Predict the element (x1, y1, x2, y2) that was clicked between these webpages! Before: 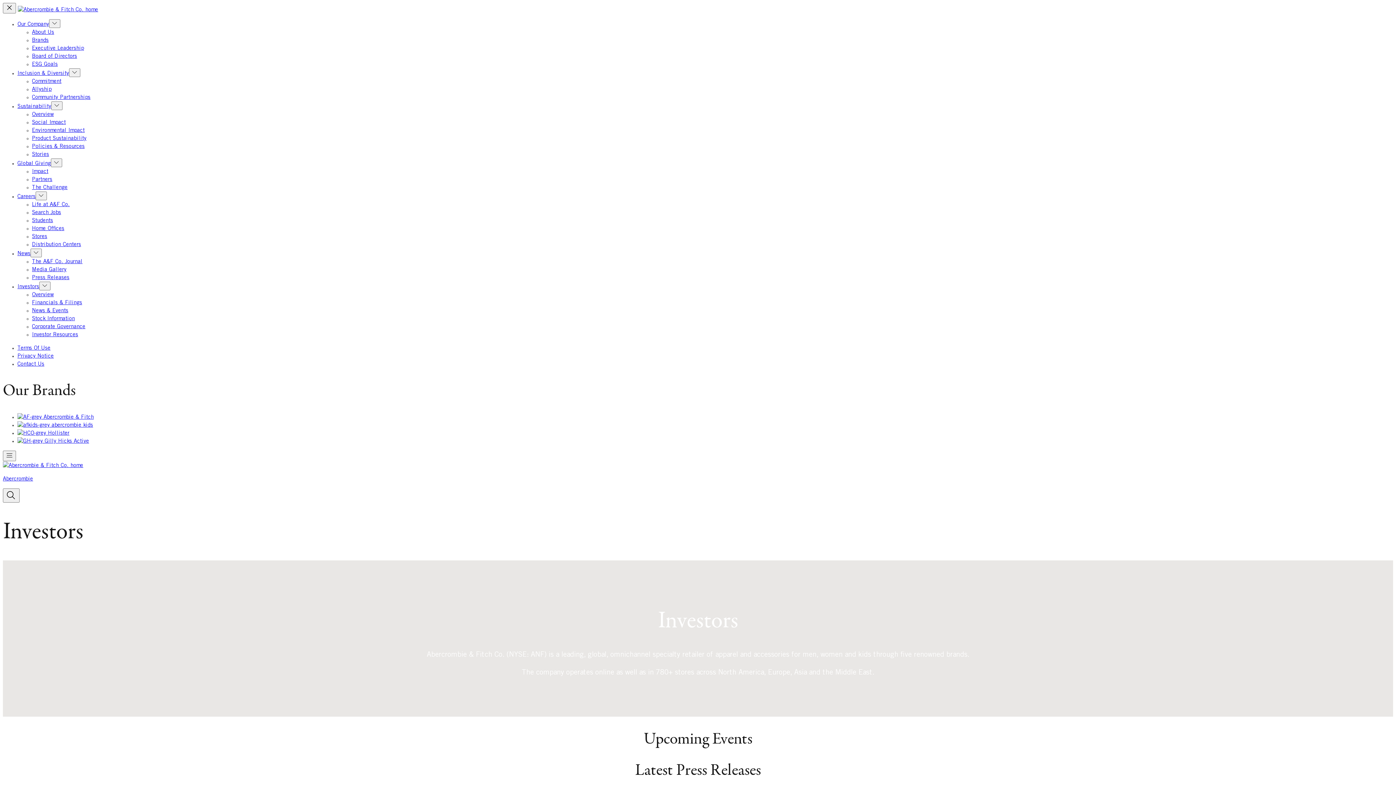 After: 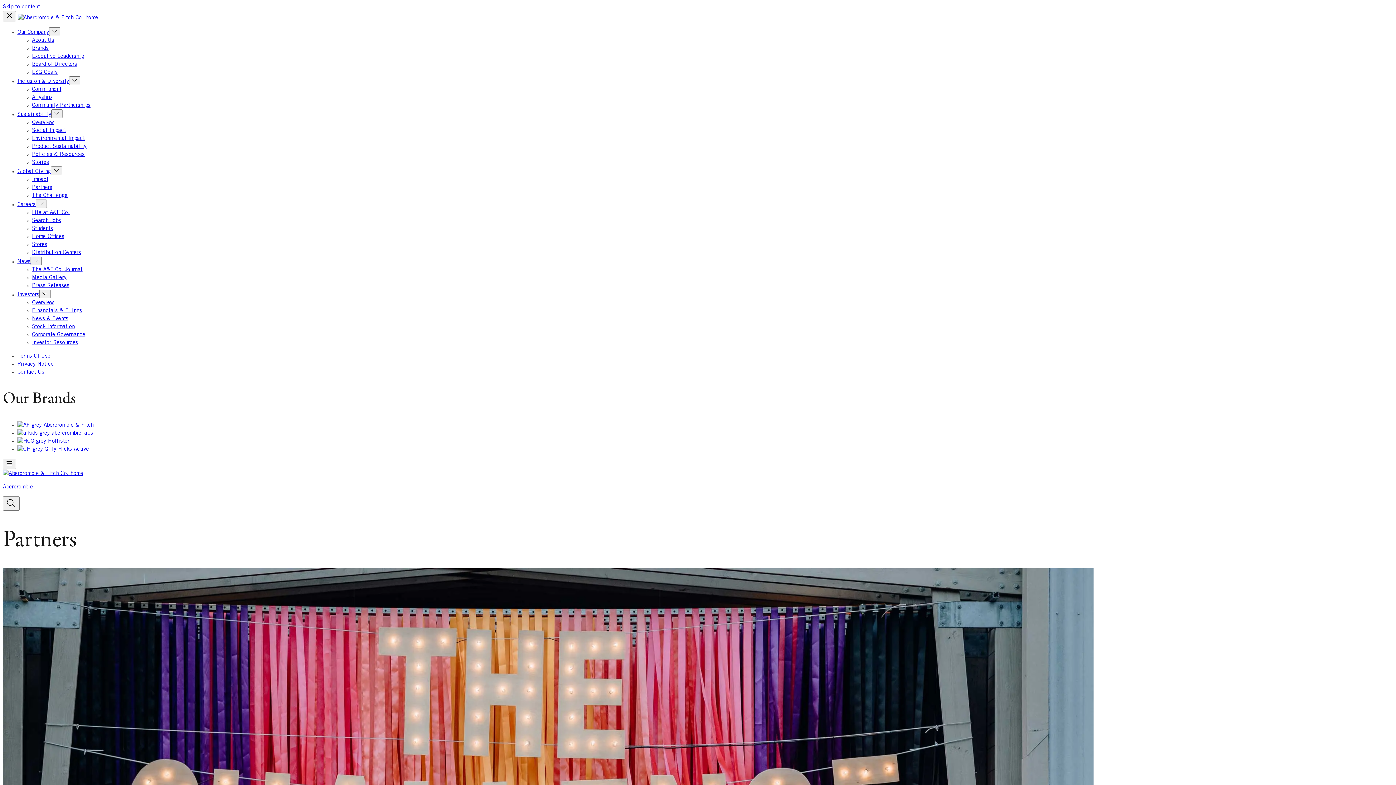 Action: bbox: (32, 177, 52, 182) label: Partners